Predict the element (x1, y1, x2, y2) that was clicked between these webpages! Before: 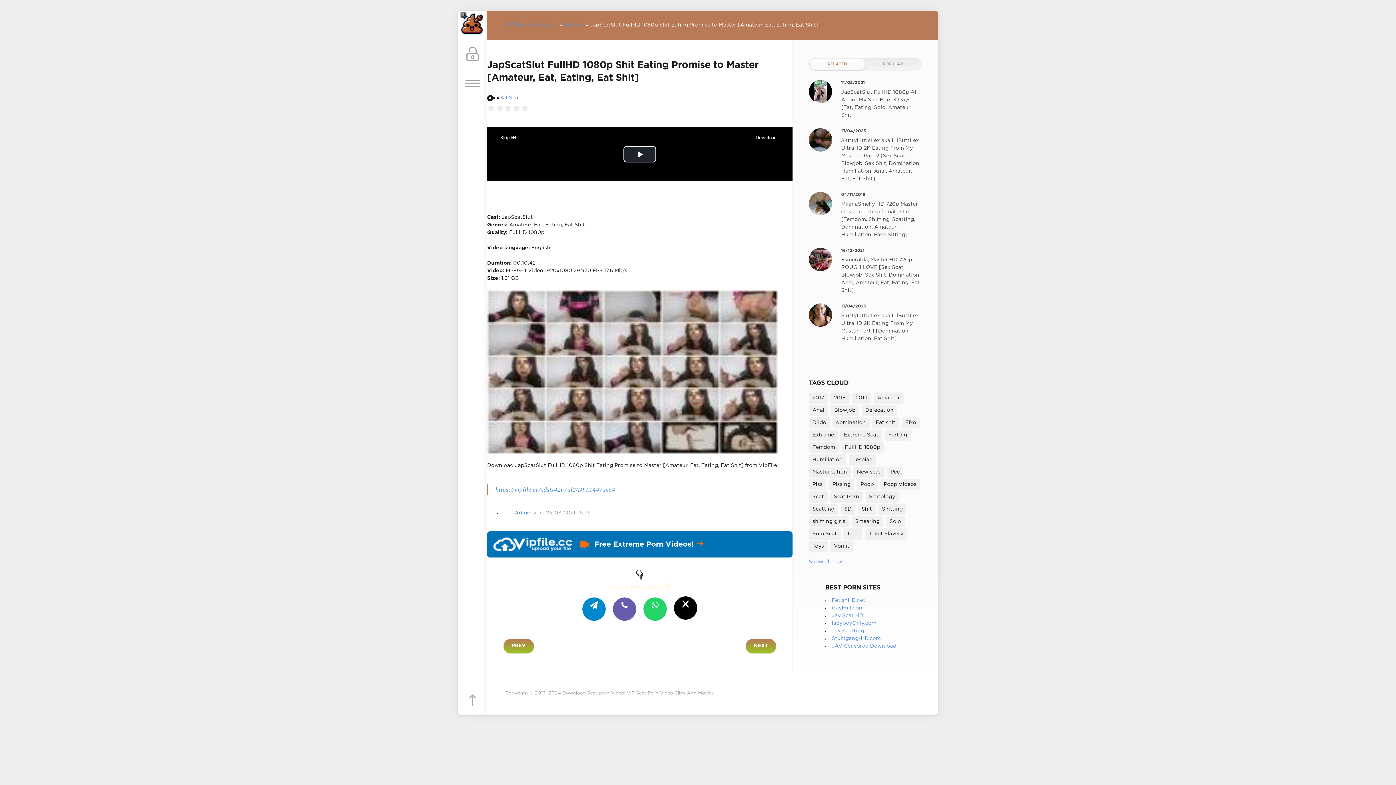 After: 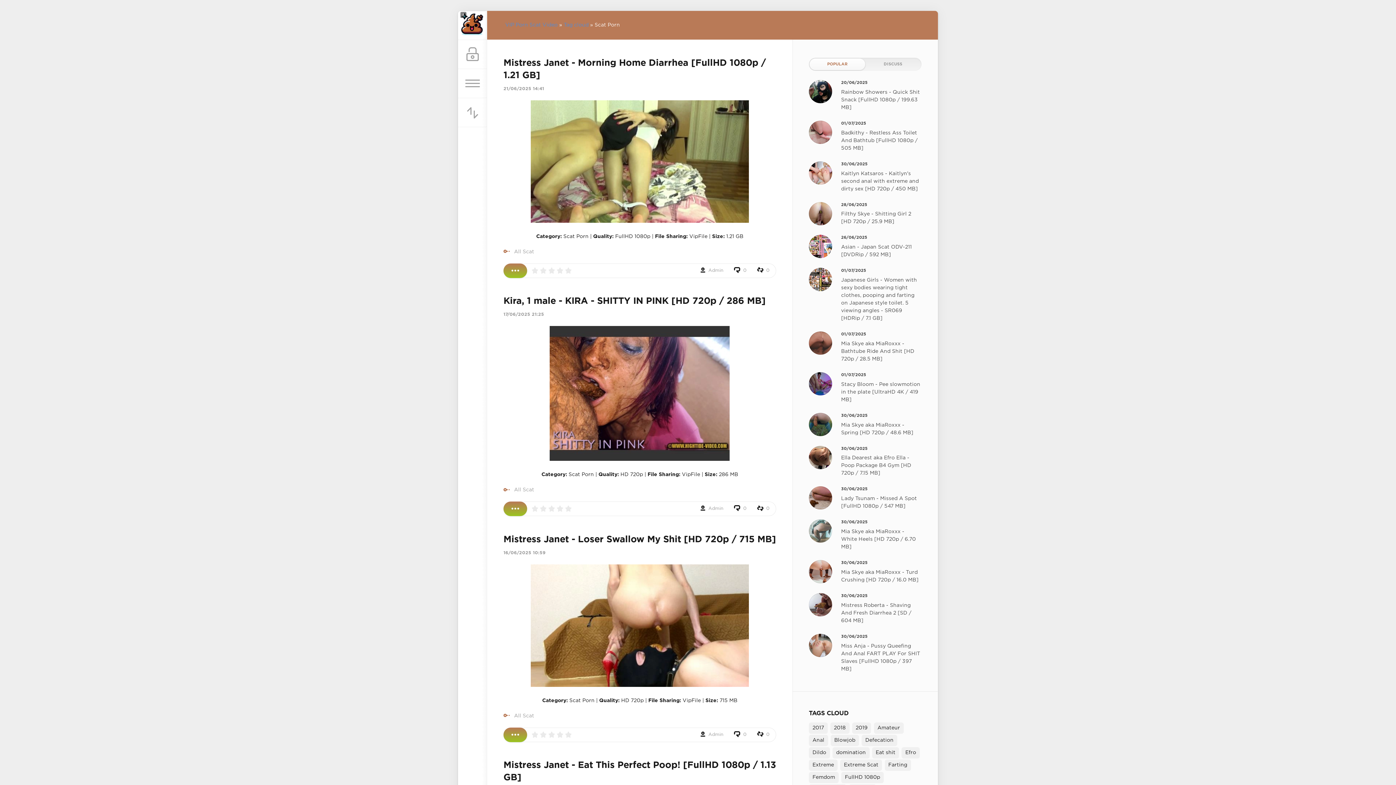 Action: bbox: (830, 491, 863, 502) label: Scat Porn